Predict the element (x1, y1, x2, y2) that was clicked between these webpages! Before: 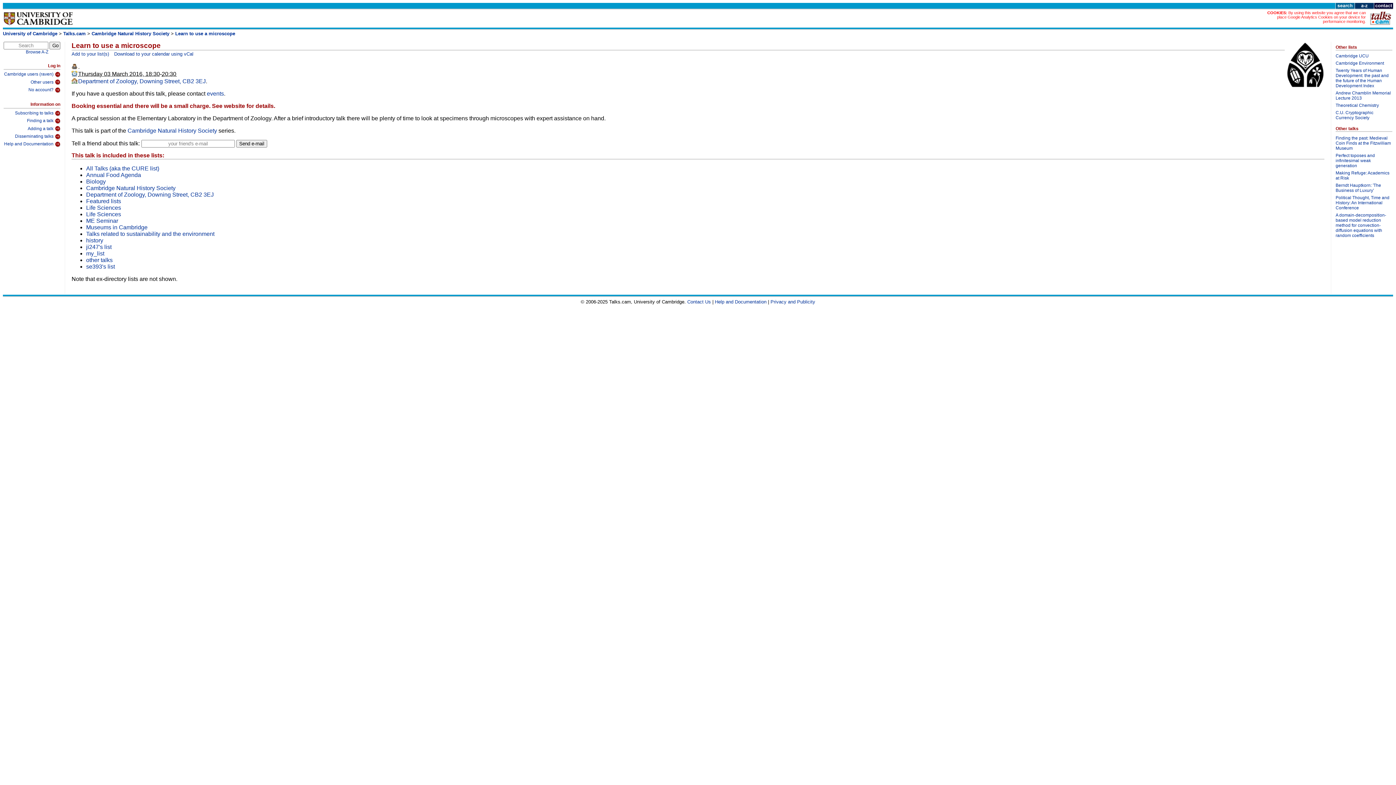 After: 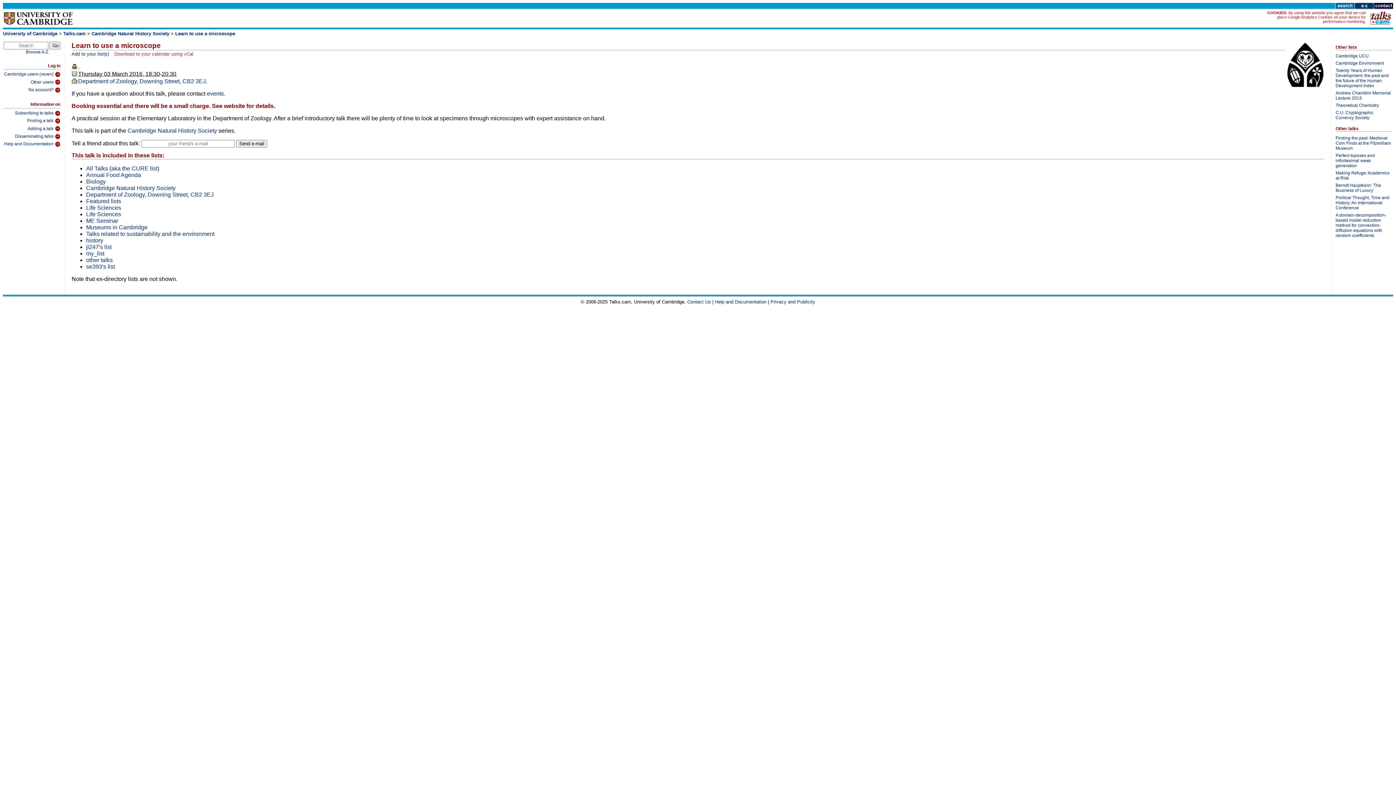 Action: bbox: (114, 51, 193, 56) label: Download to your calendar using vCal